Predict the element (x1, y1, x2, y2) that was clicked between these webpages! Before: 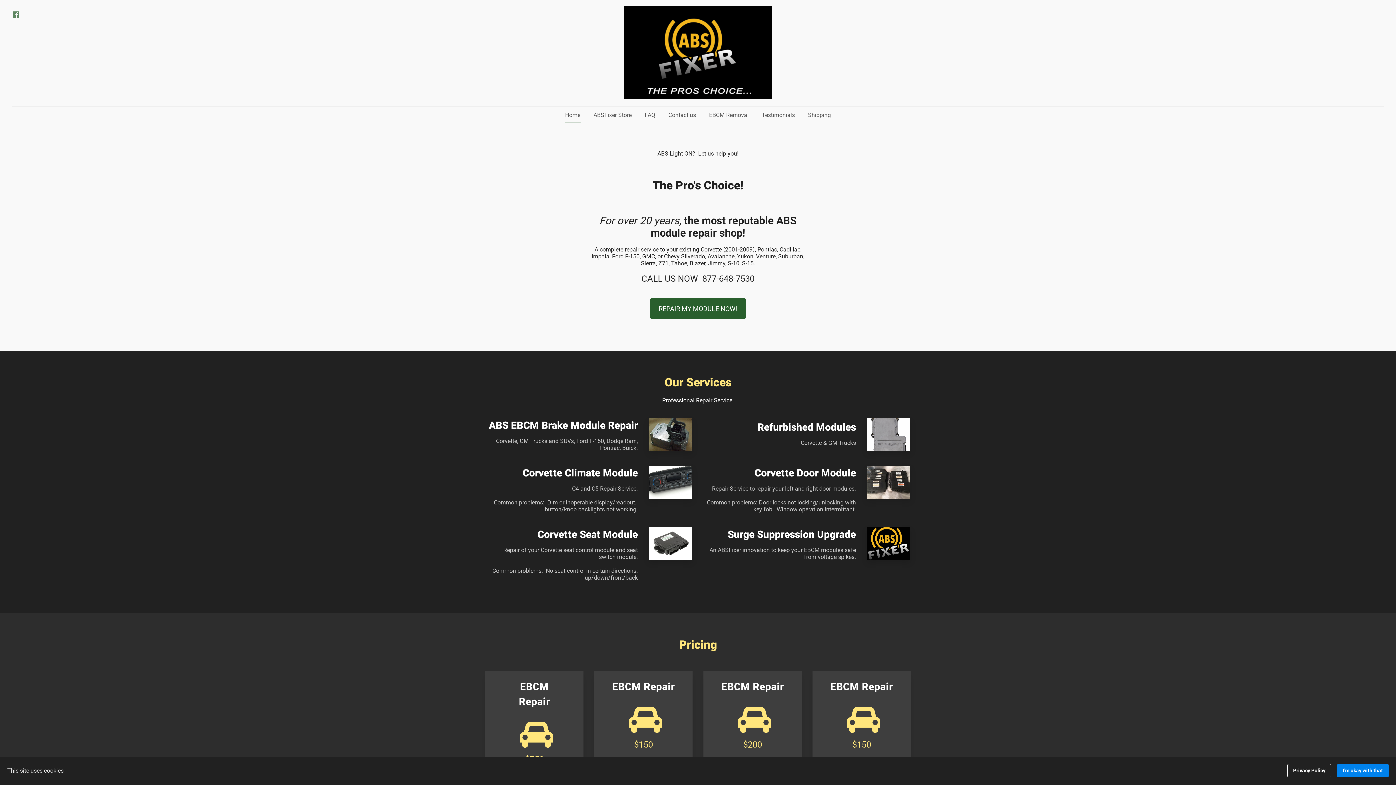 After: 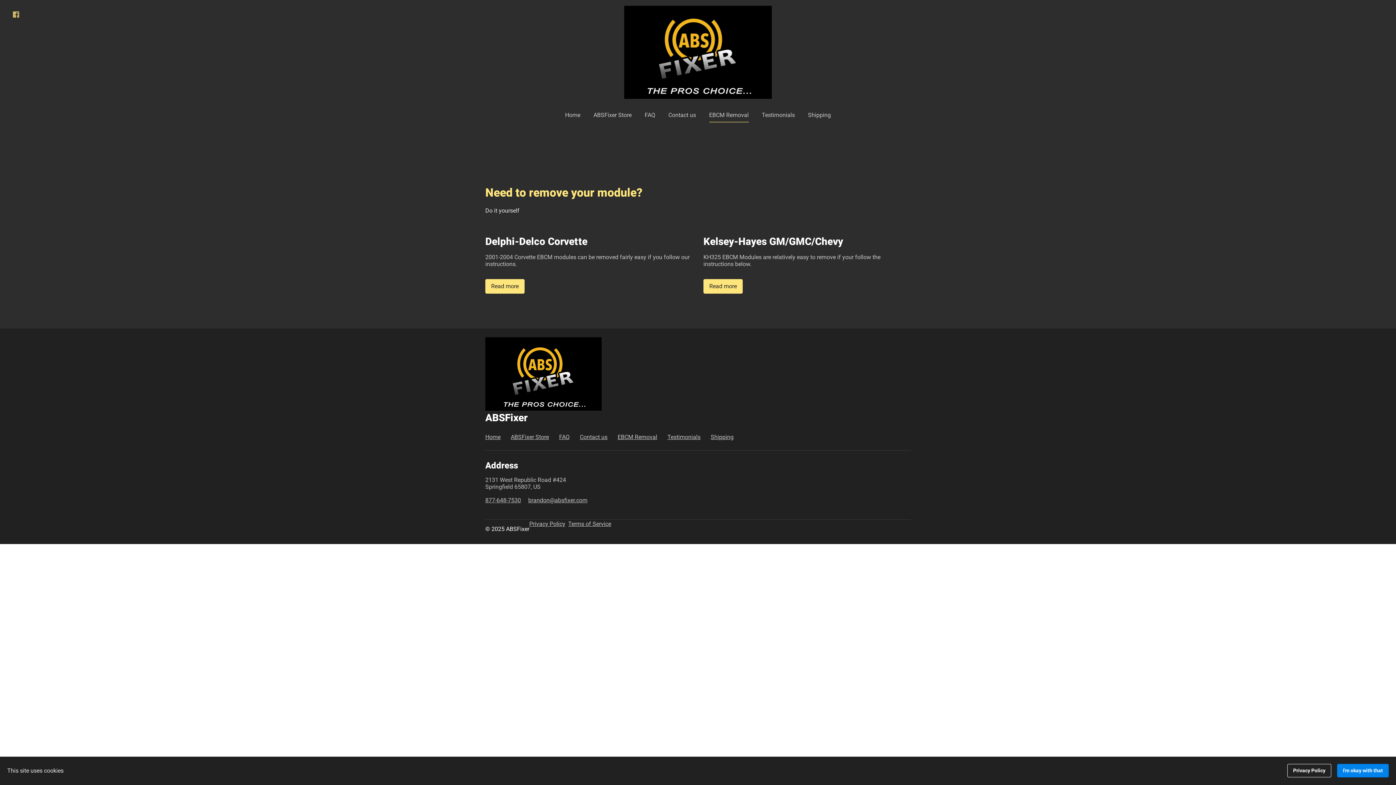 Action: label: EBCM Removal bbox: (703, 107, 754, 122)